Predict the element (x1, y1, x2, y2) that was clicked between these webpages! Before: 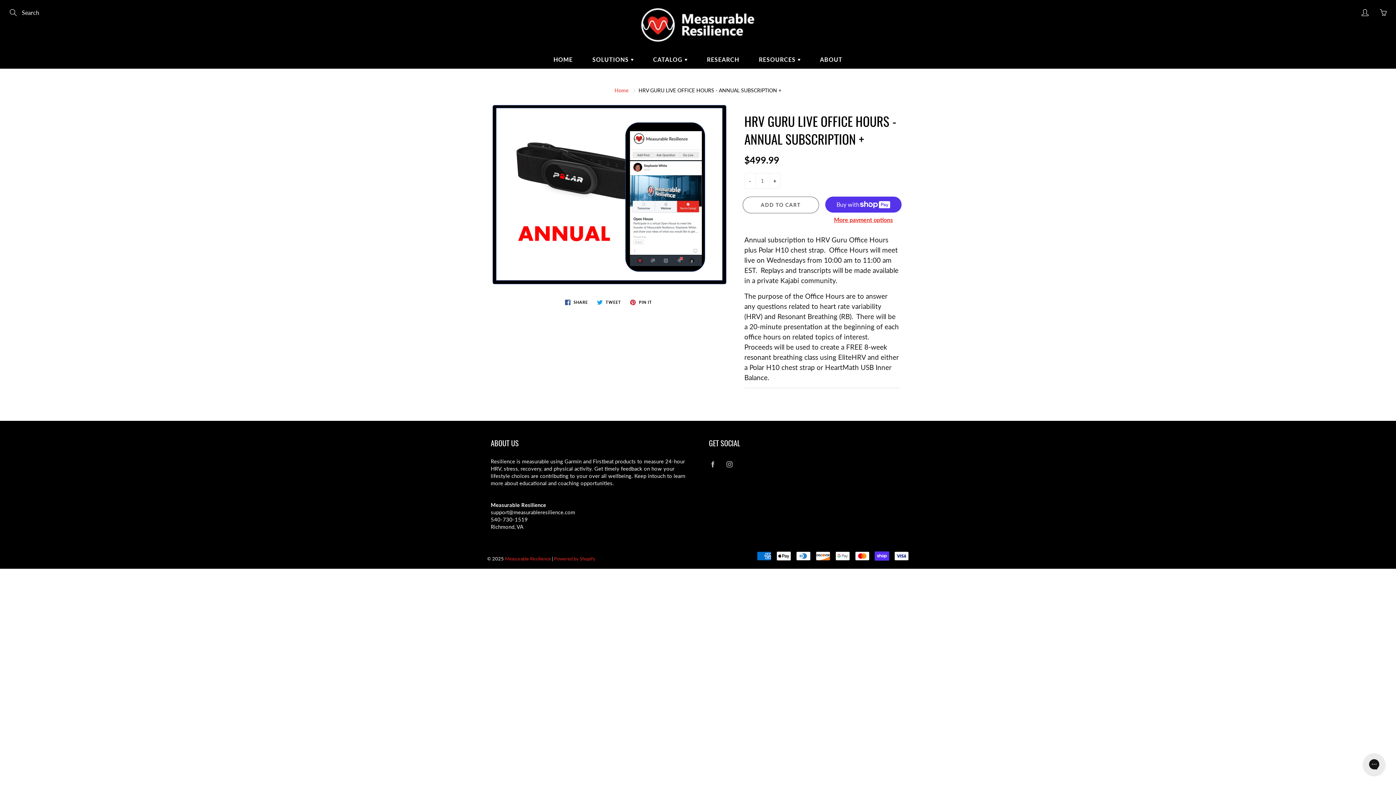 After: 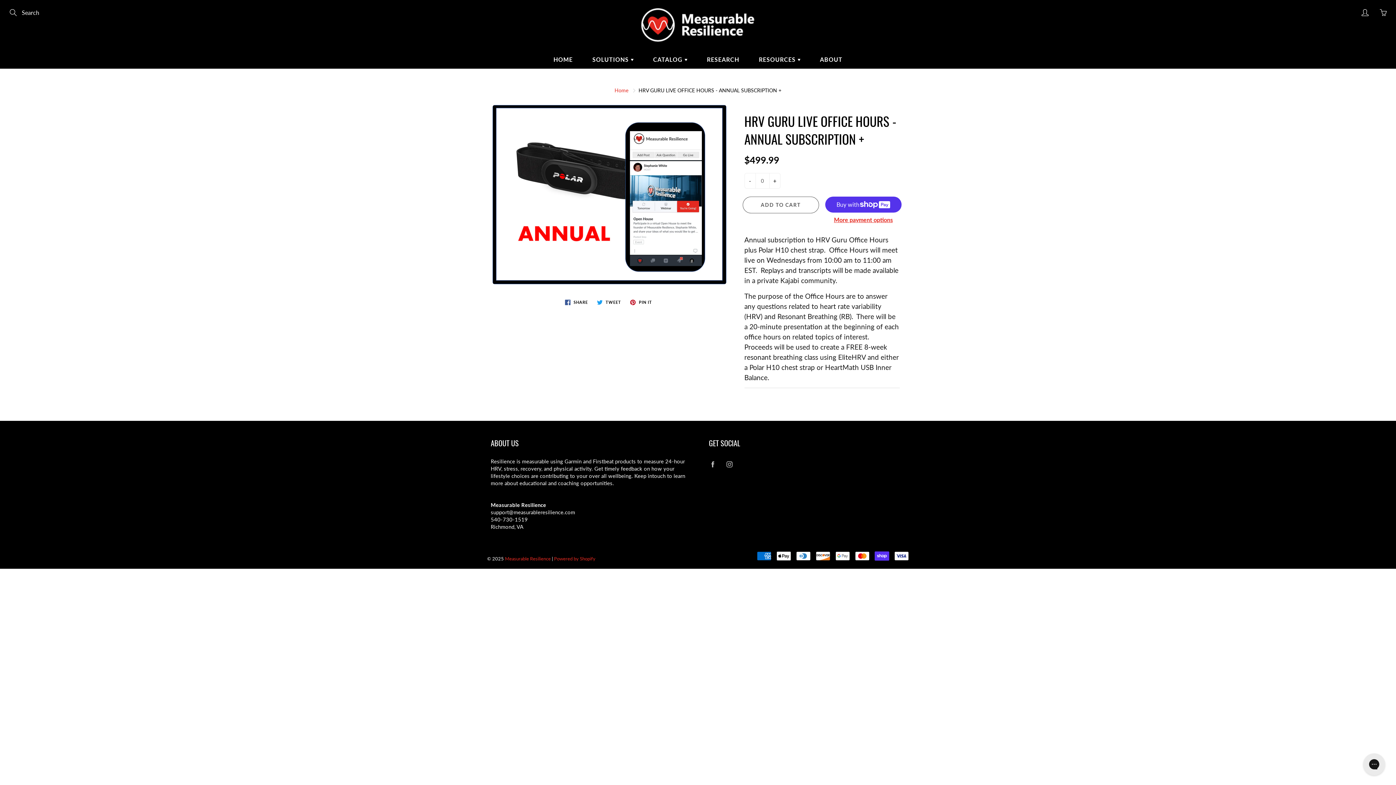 Action: bbox: (744, 173, 755, 188) label: -